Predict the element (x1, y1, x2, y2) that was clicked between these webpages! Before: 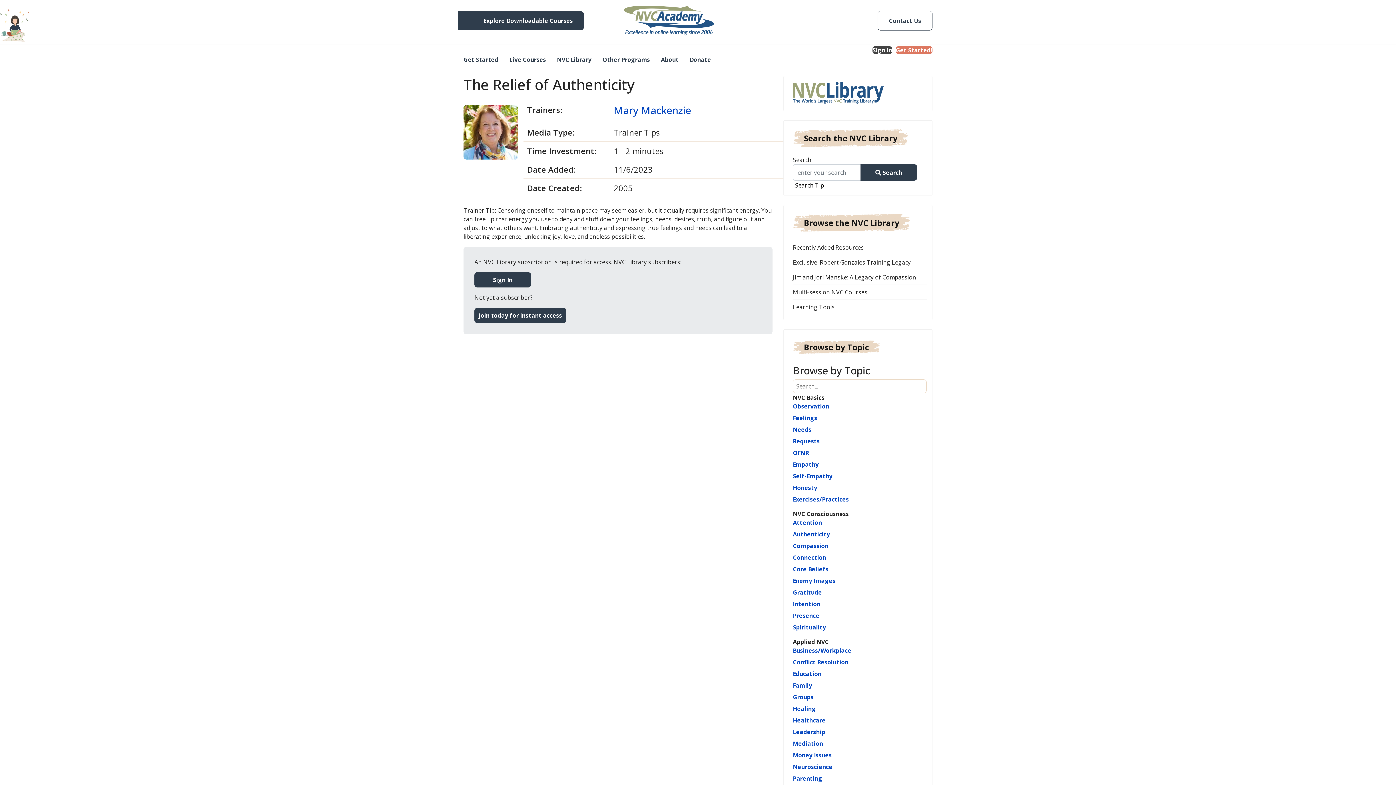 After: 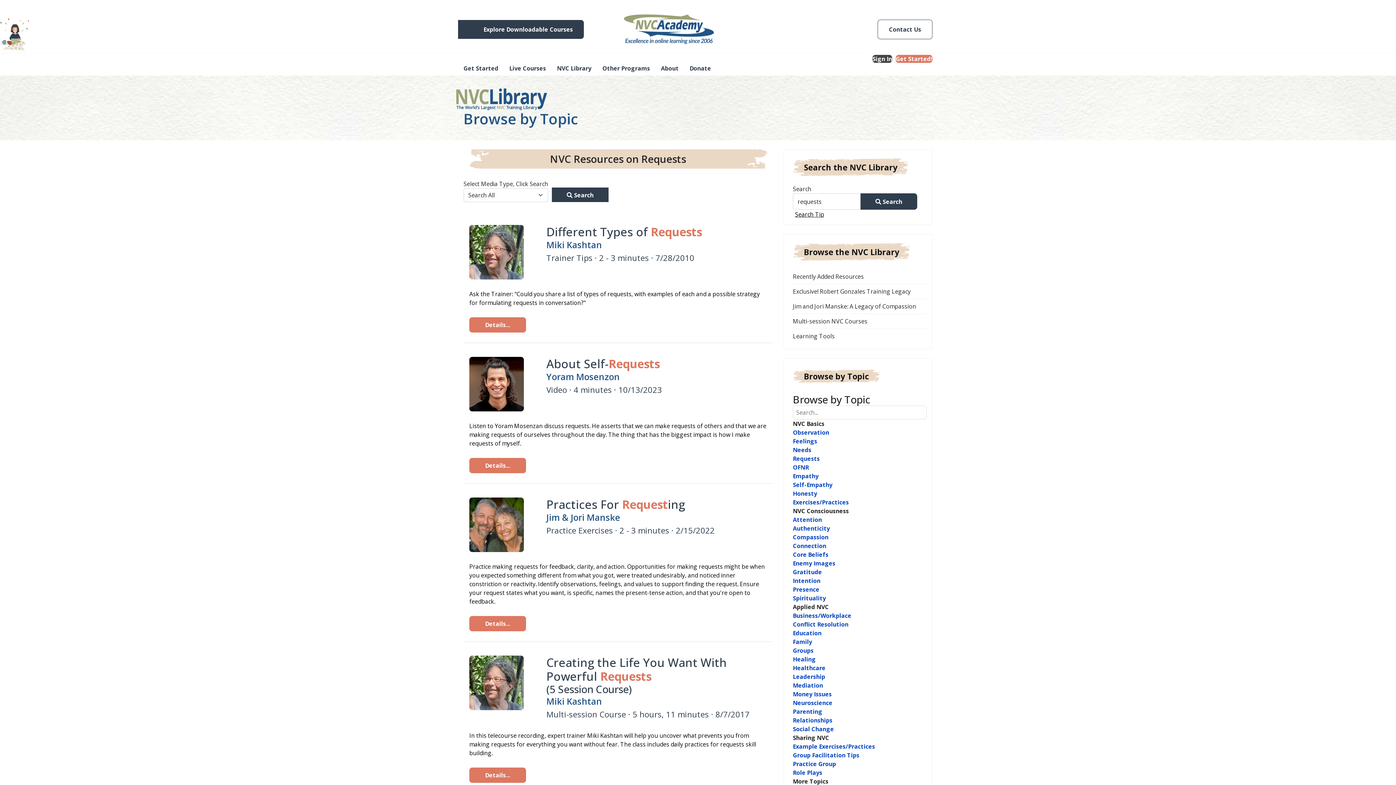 Action: label: Requests bbox: (793, 437, 820, 445)